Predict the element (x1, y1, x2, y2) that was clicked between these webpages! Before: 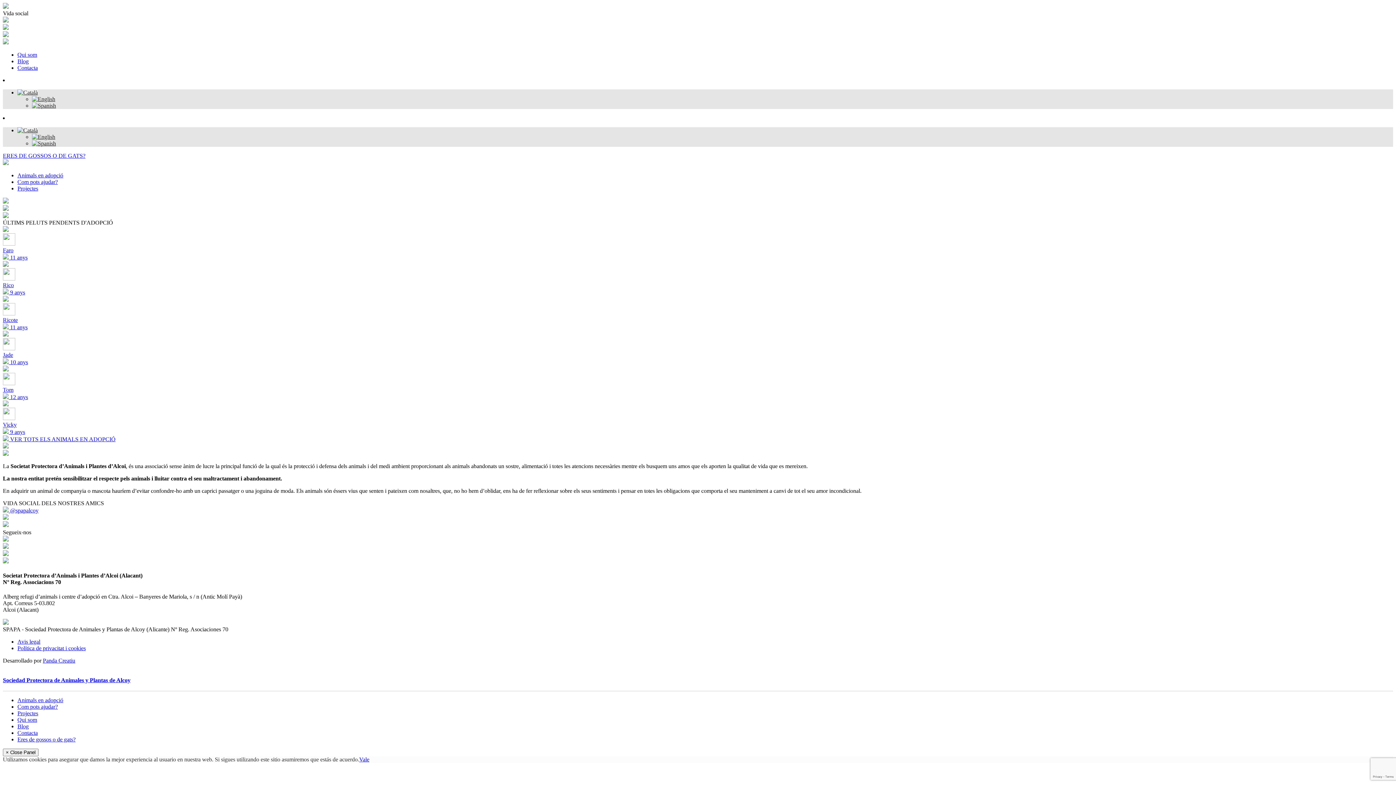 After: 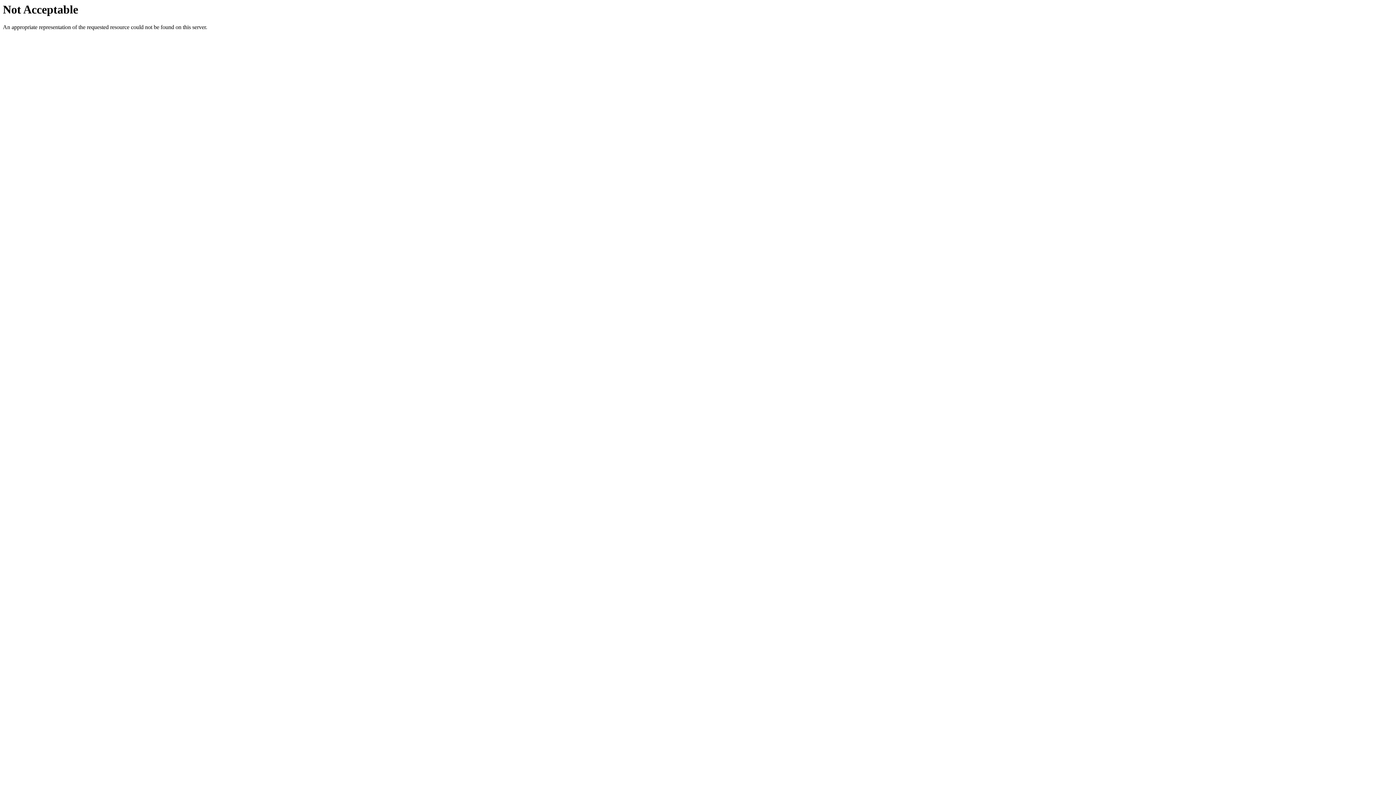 Action: bbox: (17, 185, 38, 191) label: Projectes